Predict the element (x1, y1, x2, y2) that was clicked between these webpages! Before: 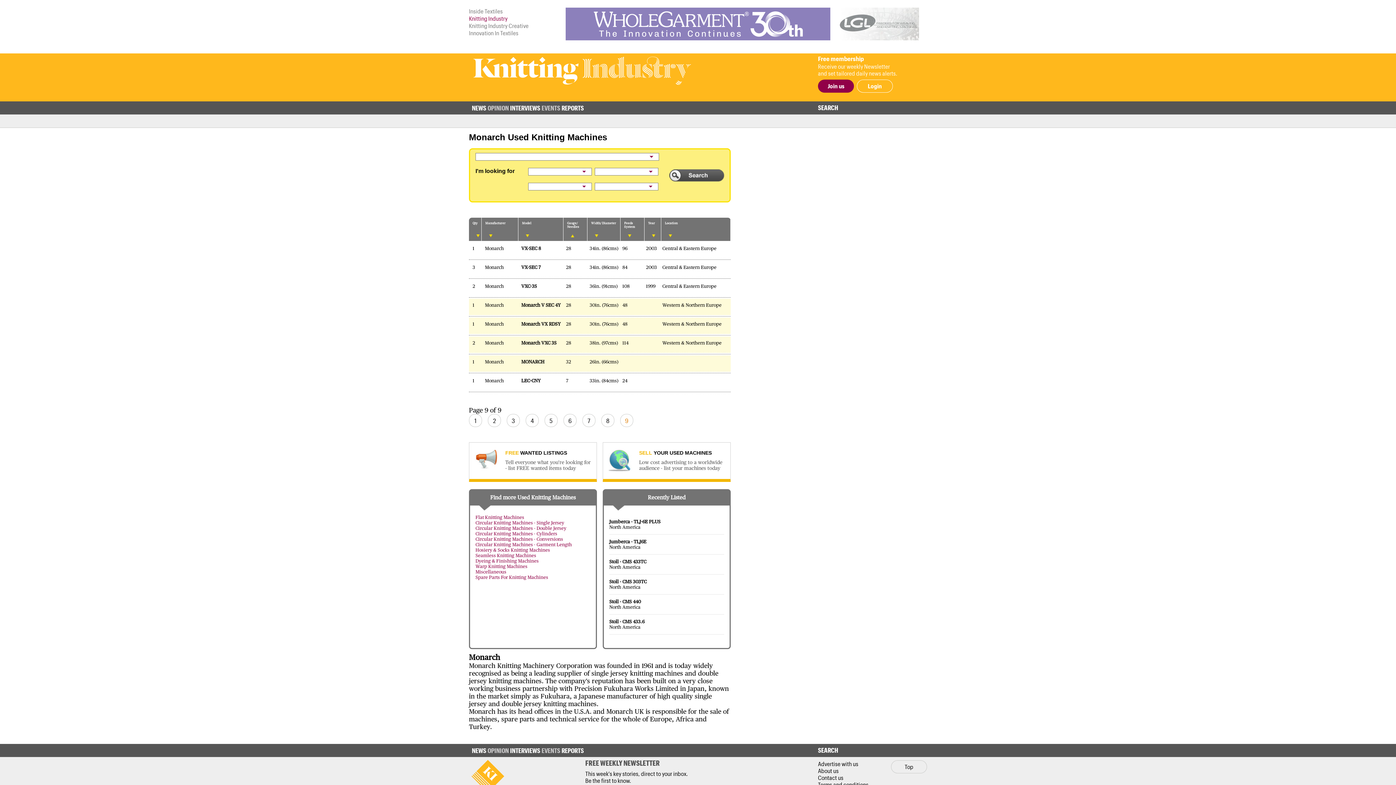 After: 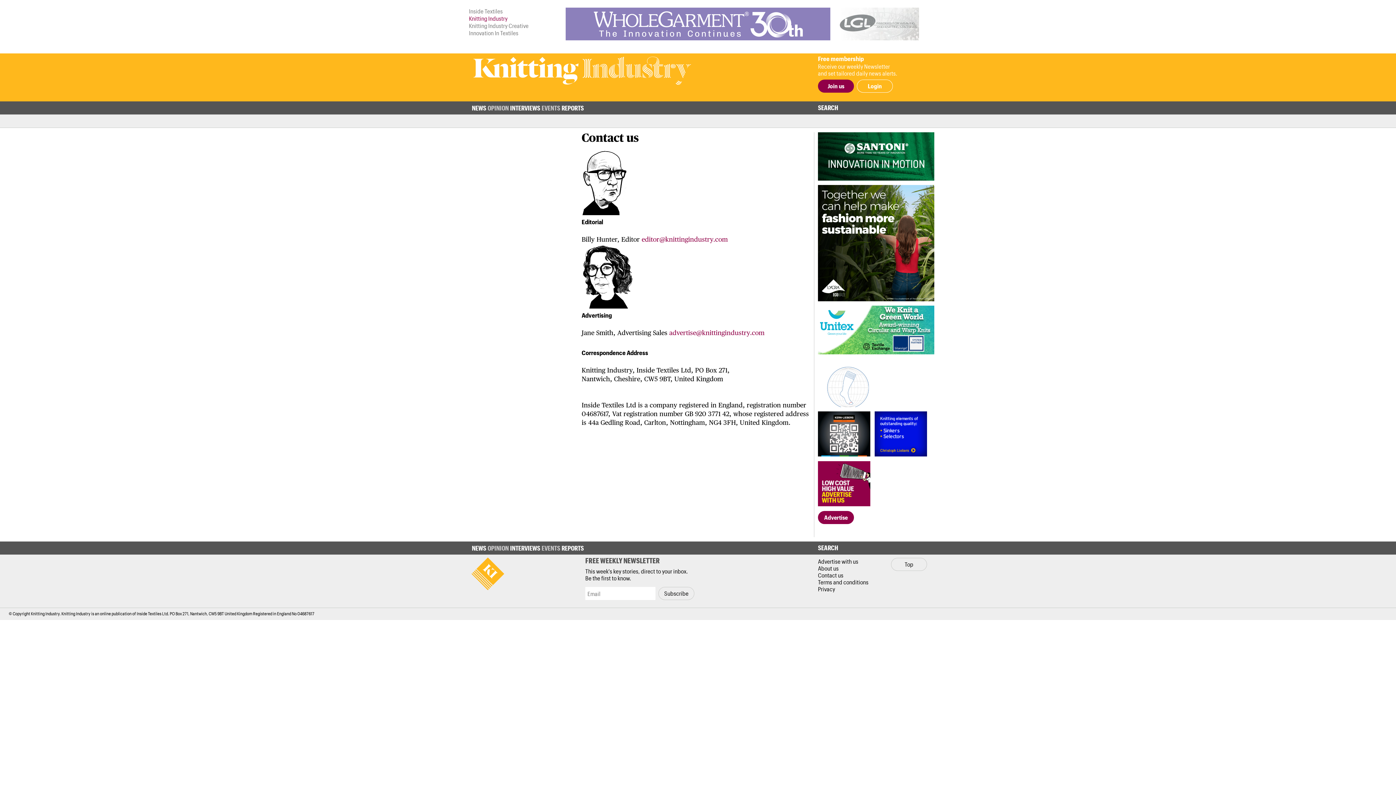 Action: bbox: (818, 774, 843, 781) label: Contact us